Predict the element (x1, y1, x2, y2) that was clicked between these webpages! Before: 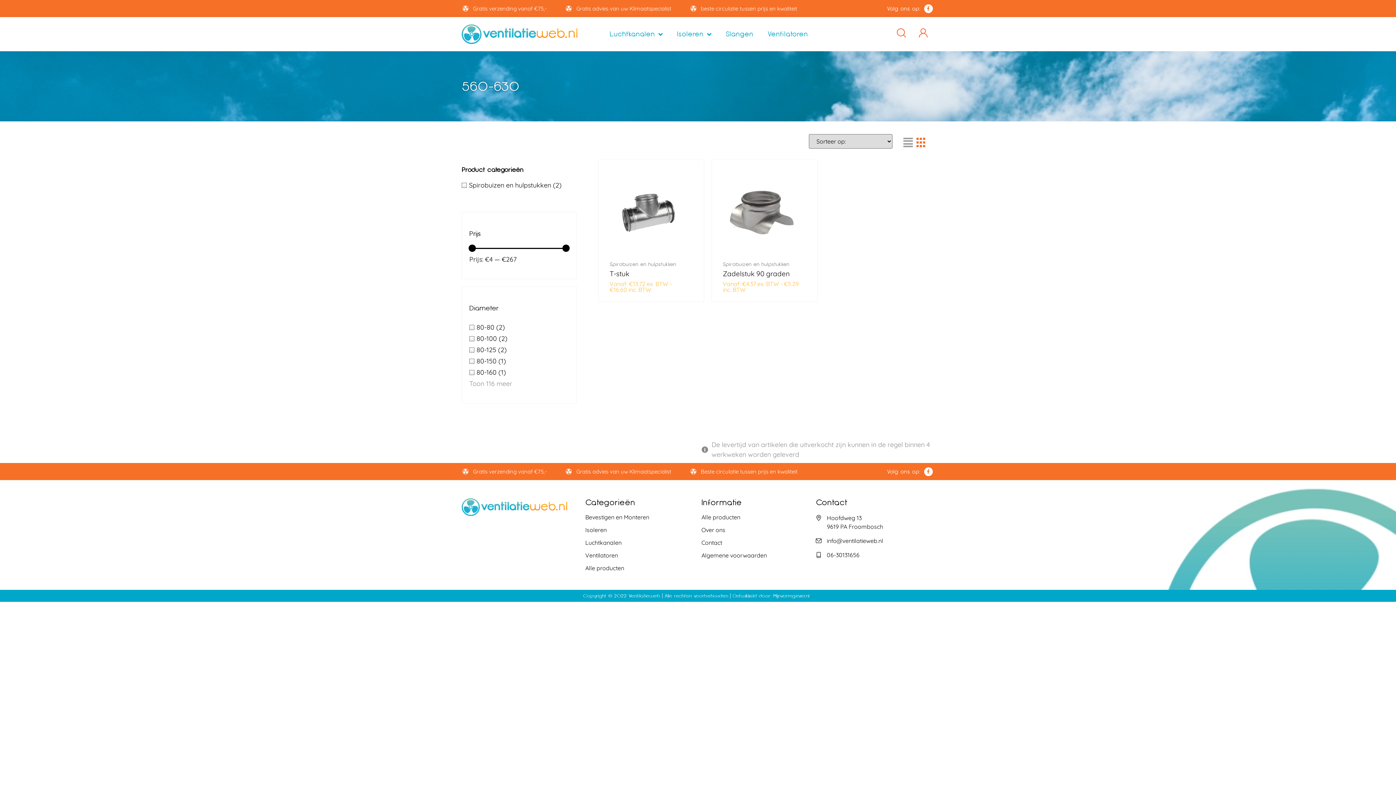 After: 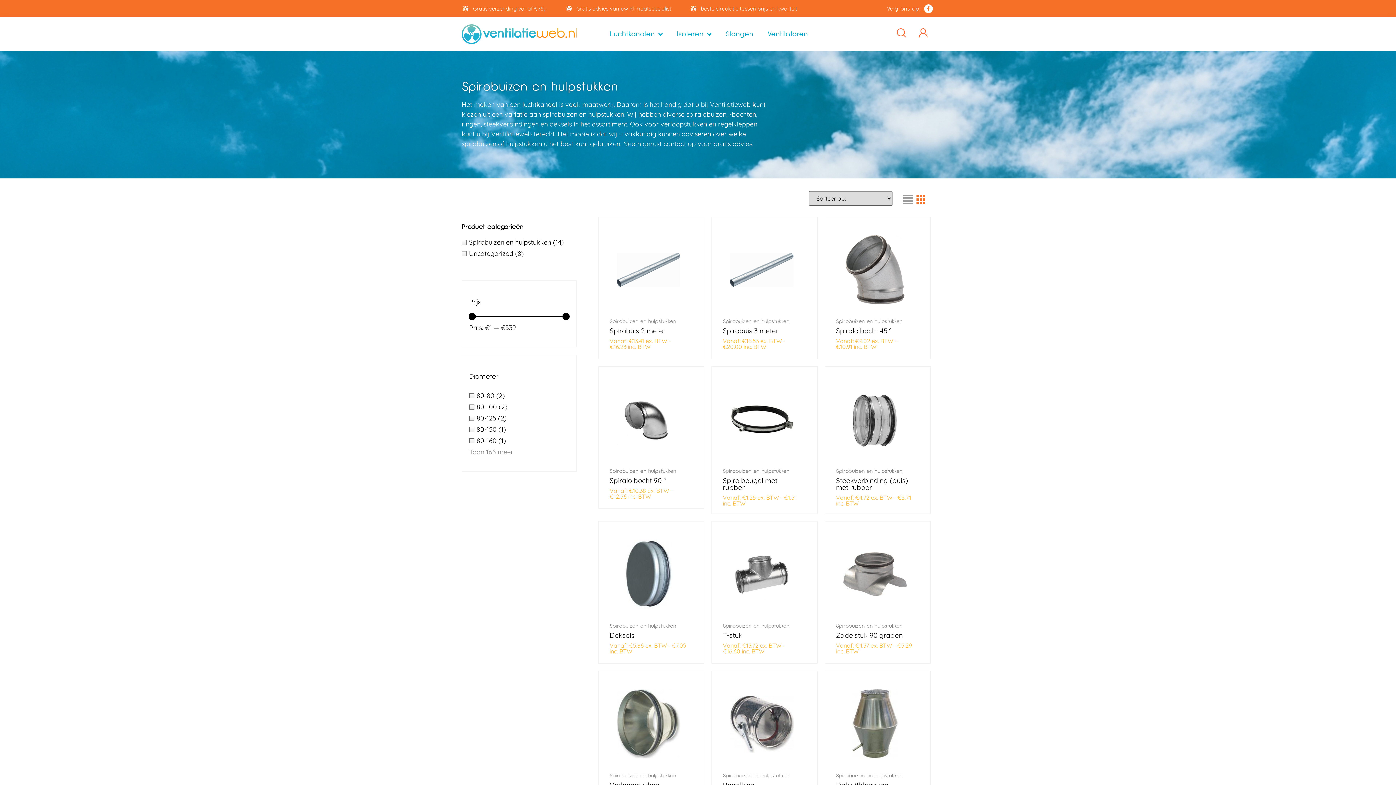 Action: bbox: (723, 261, 789, 267) label: Spirobuizen en hulpstukken